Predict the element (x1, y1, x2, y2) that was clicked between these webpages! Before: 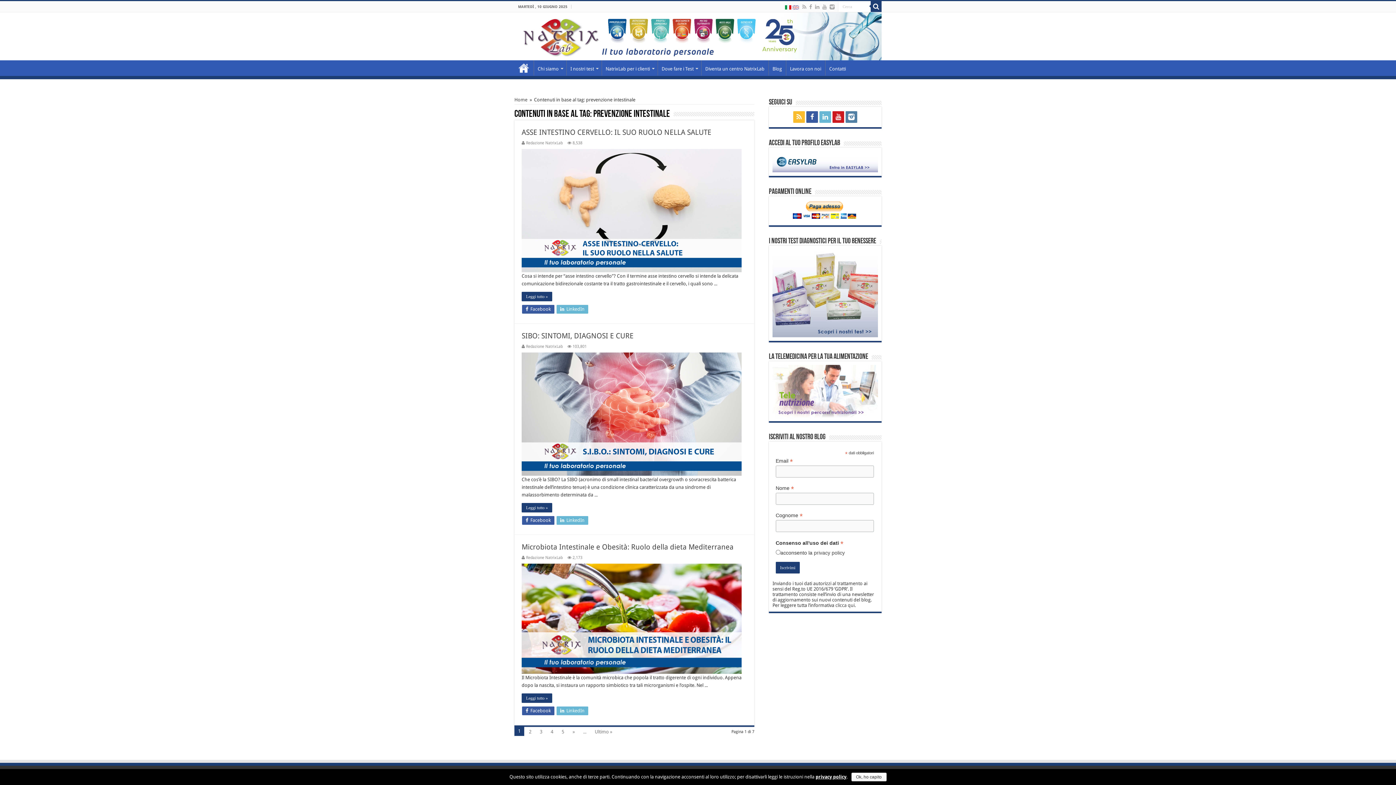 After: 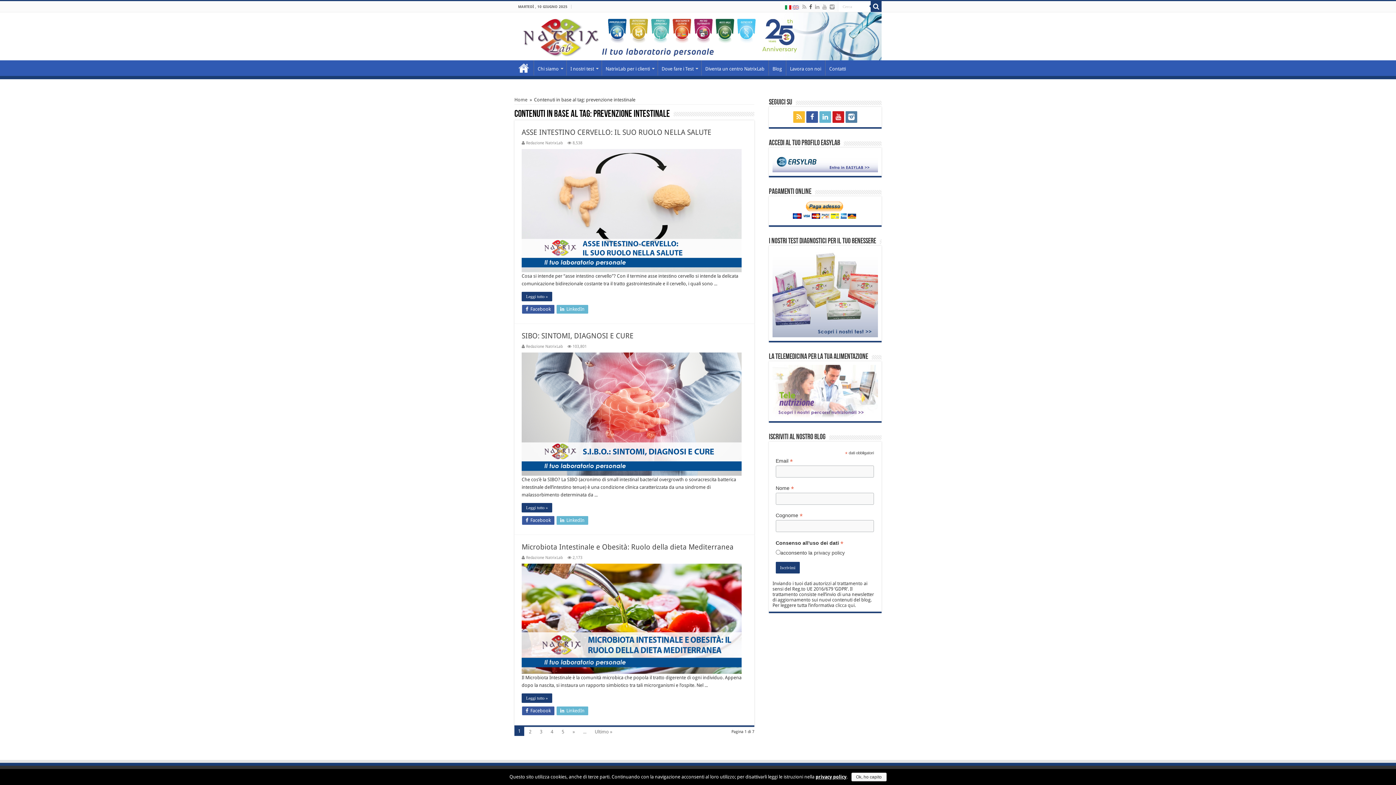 Action: bbox: (808, 2, 813, 11)